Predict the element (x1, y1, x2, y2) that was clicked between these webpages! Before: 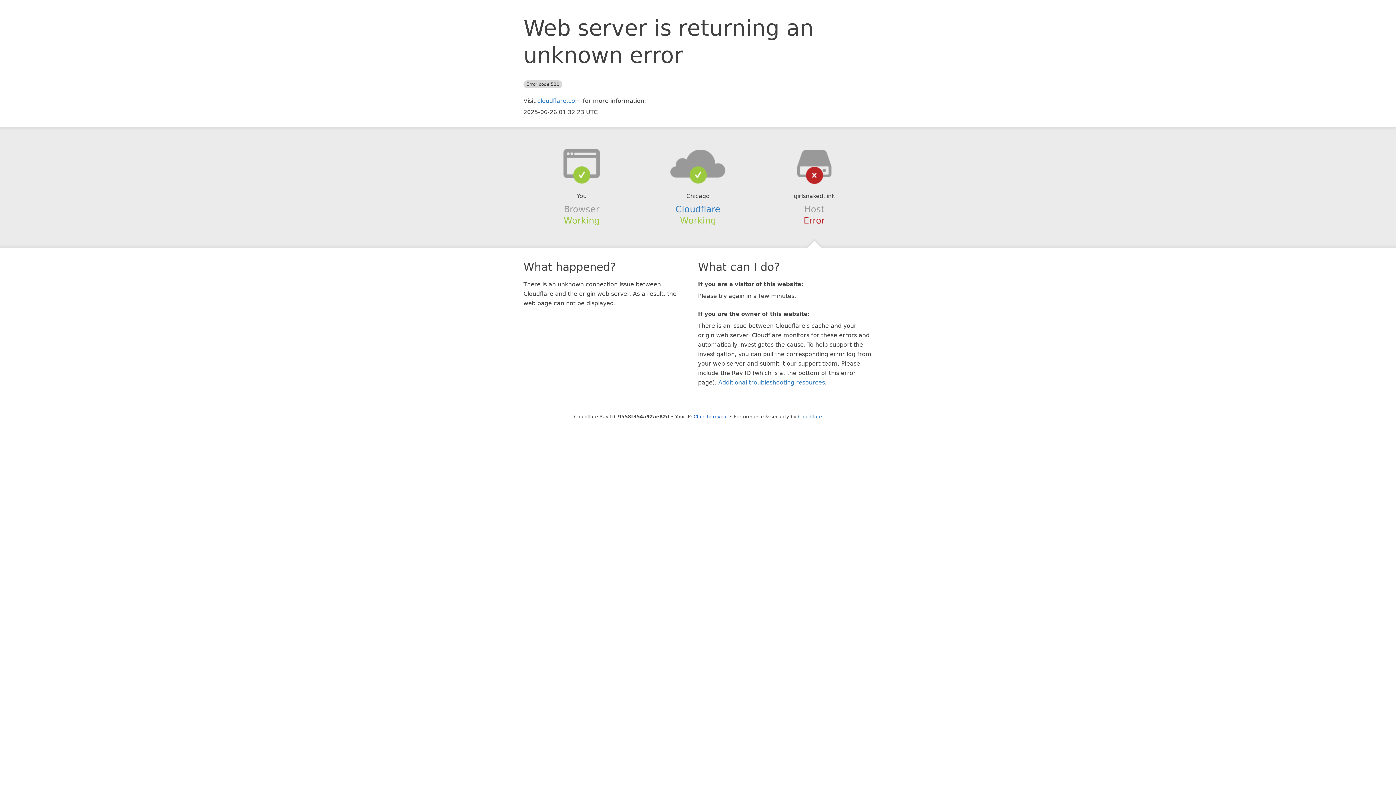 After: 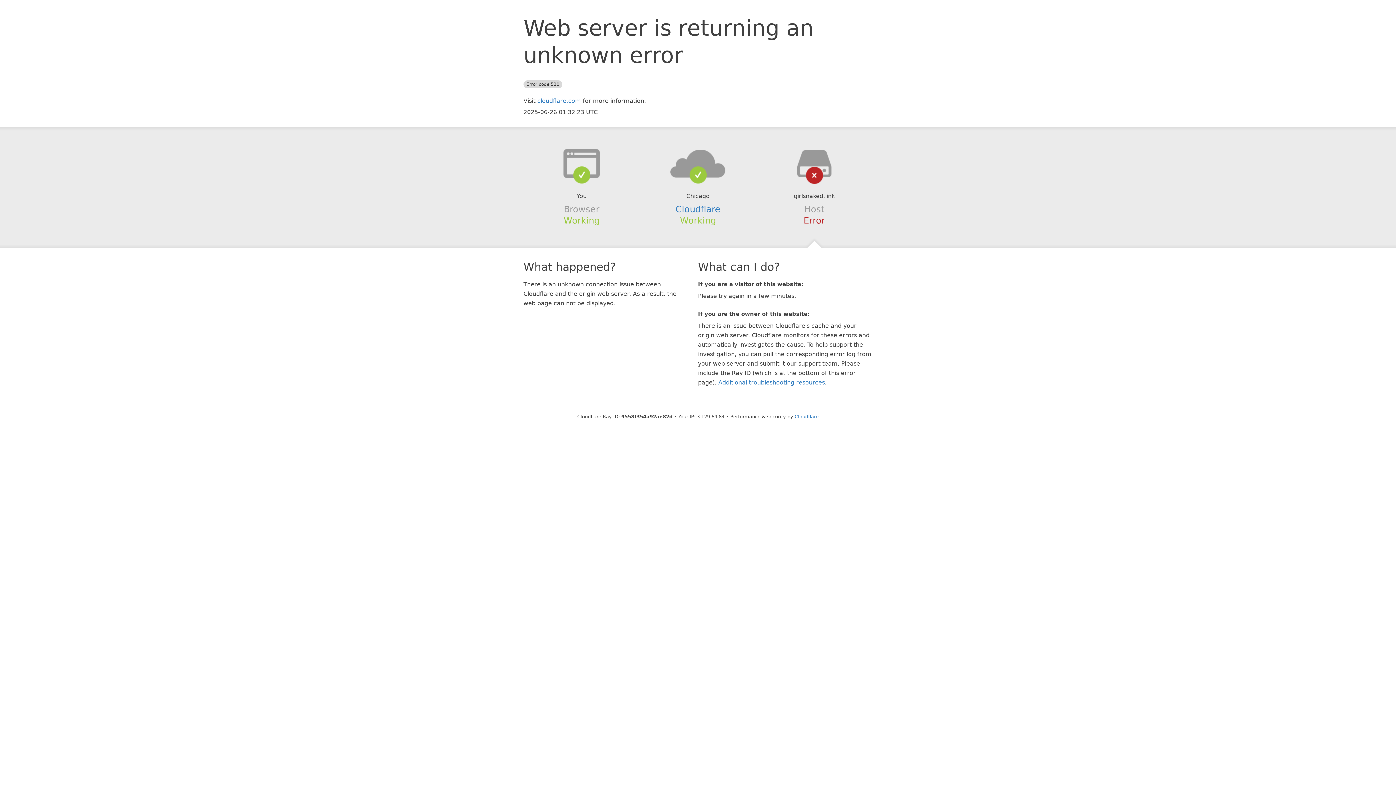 Action: bbox: (693, 414, 728, 419) label: Click to reveal